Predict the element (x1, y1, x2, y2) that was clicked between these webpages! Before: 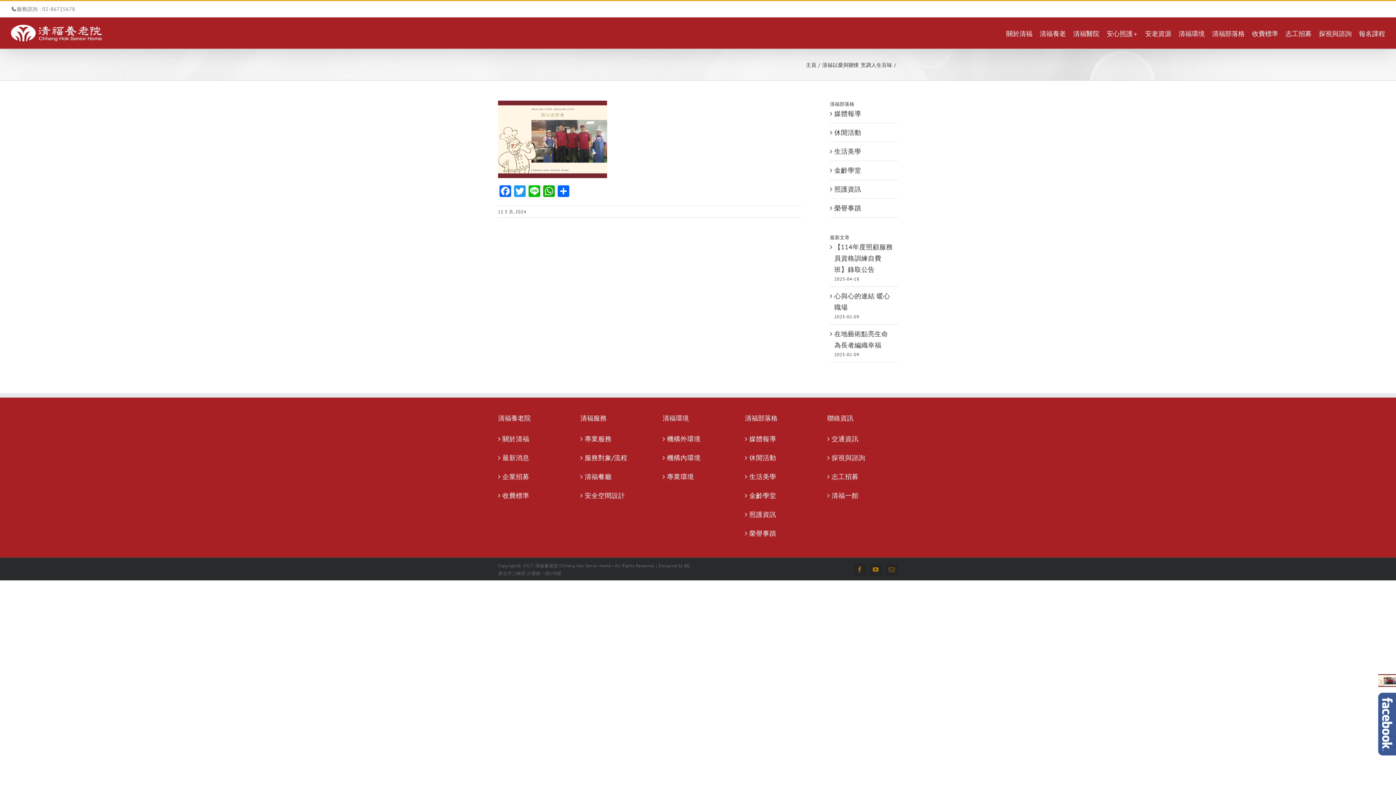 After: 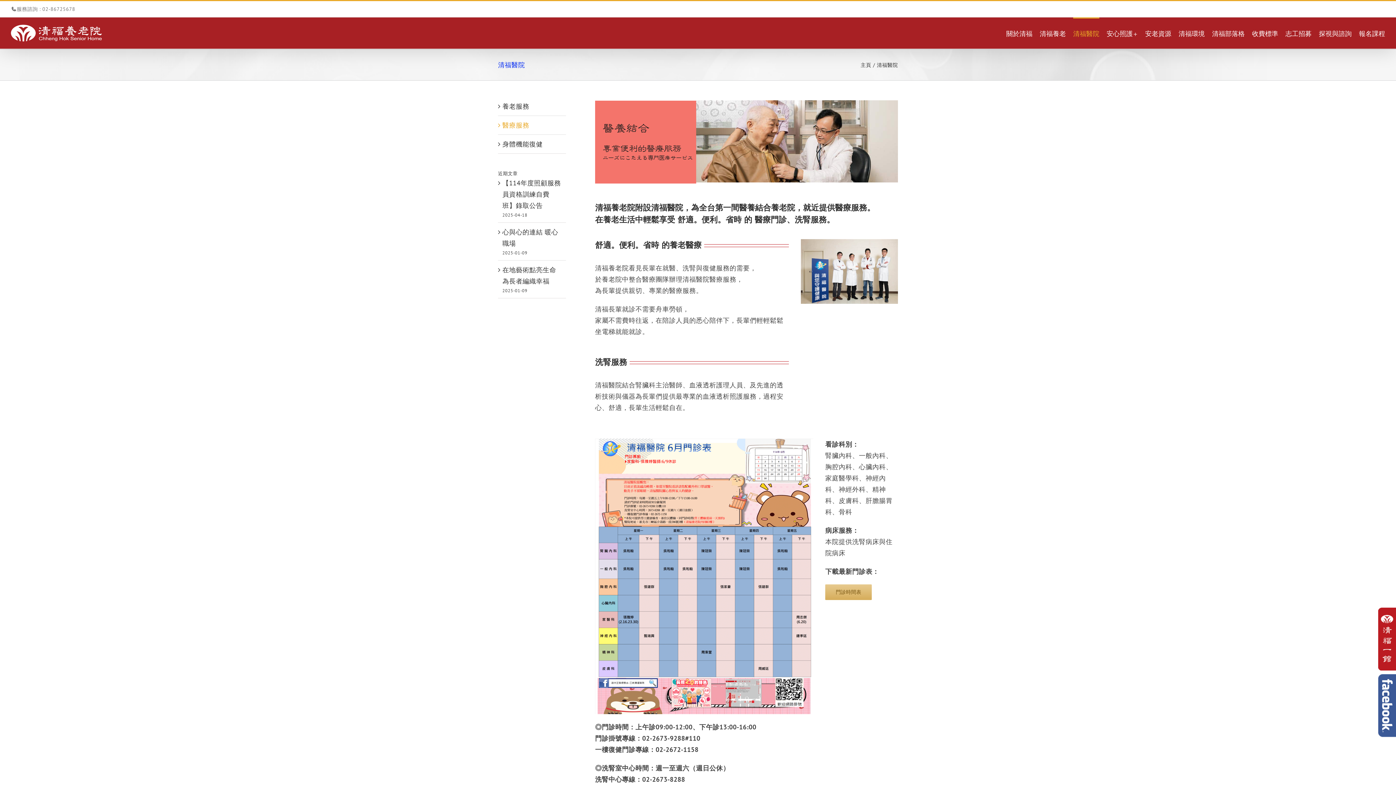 Action: label: 清福醫院 bbox: (1073, 17, 1099, 48)